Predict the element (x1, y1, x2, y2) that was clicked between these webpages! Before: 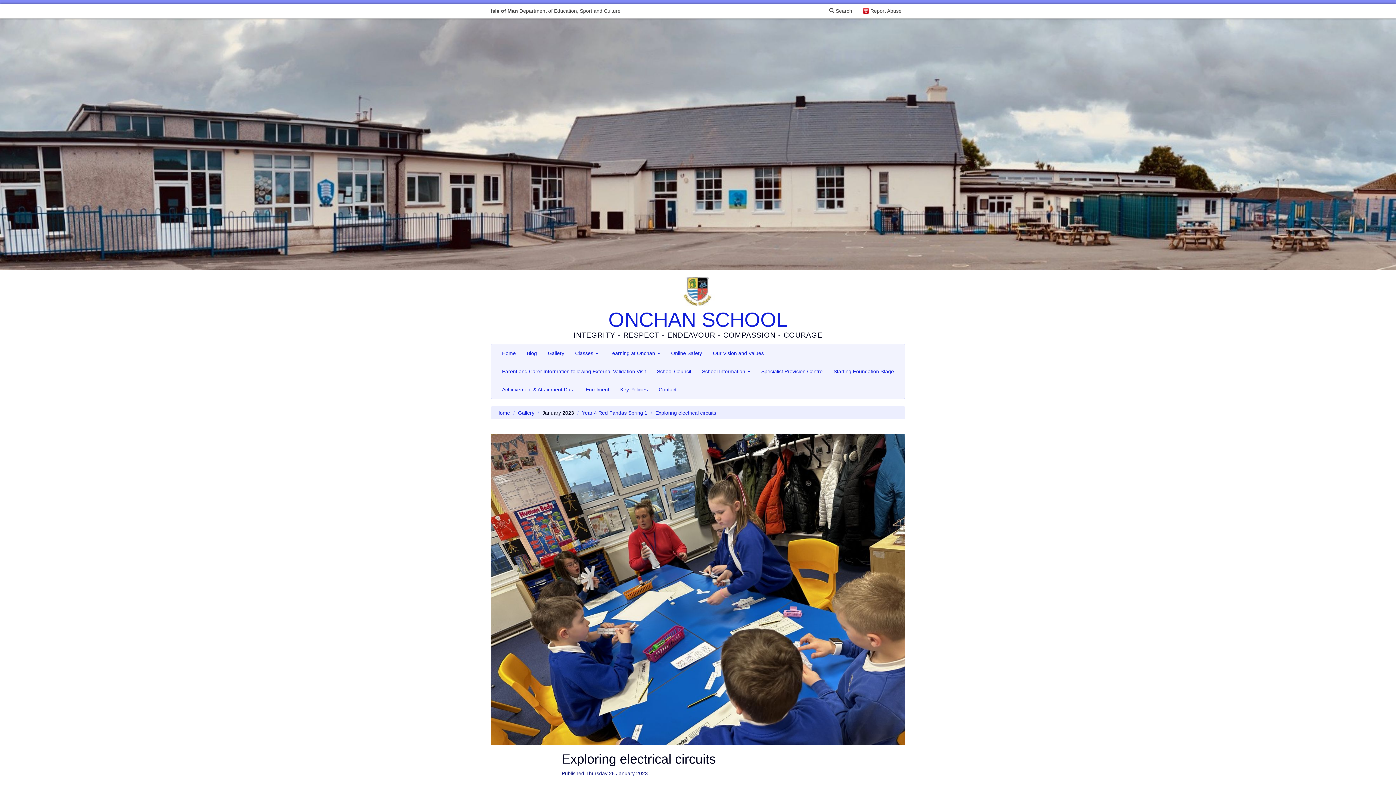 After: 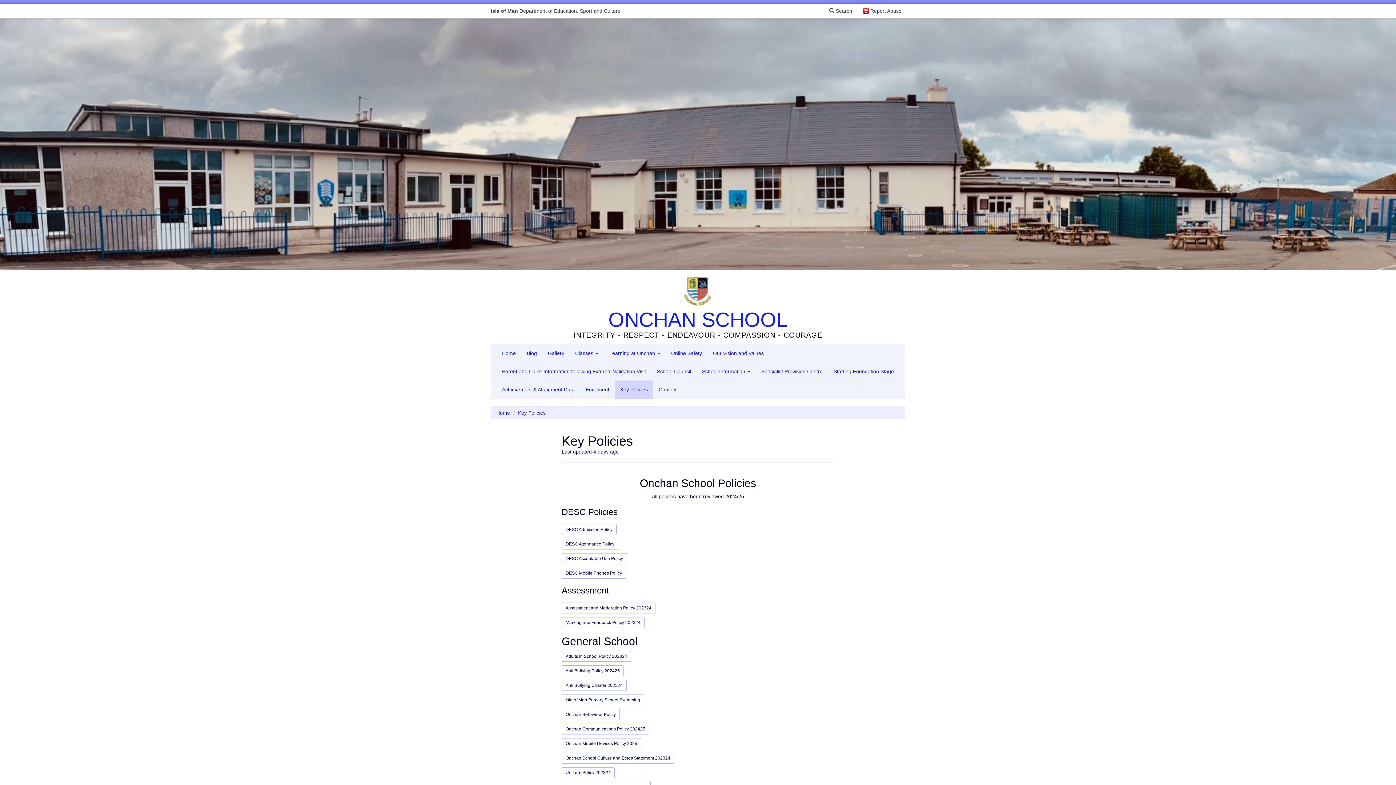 Action: label: Key Policies bbox: (614, 380, 653, 398)